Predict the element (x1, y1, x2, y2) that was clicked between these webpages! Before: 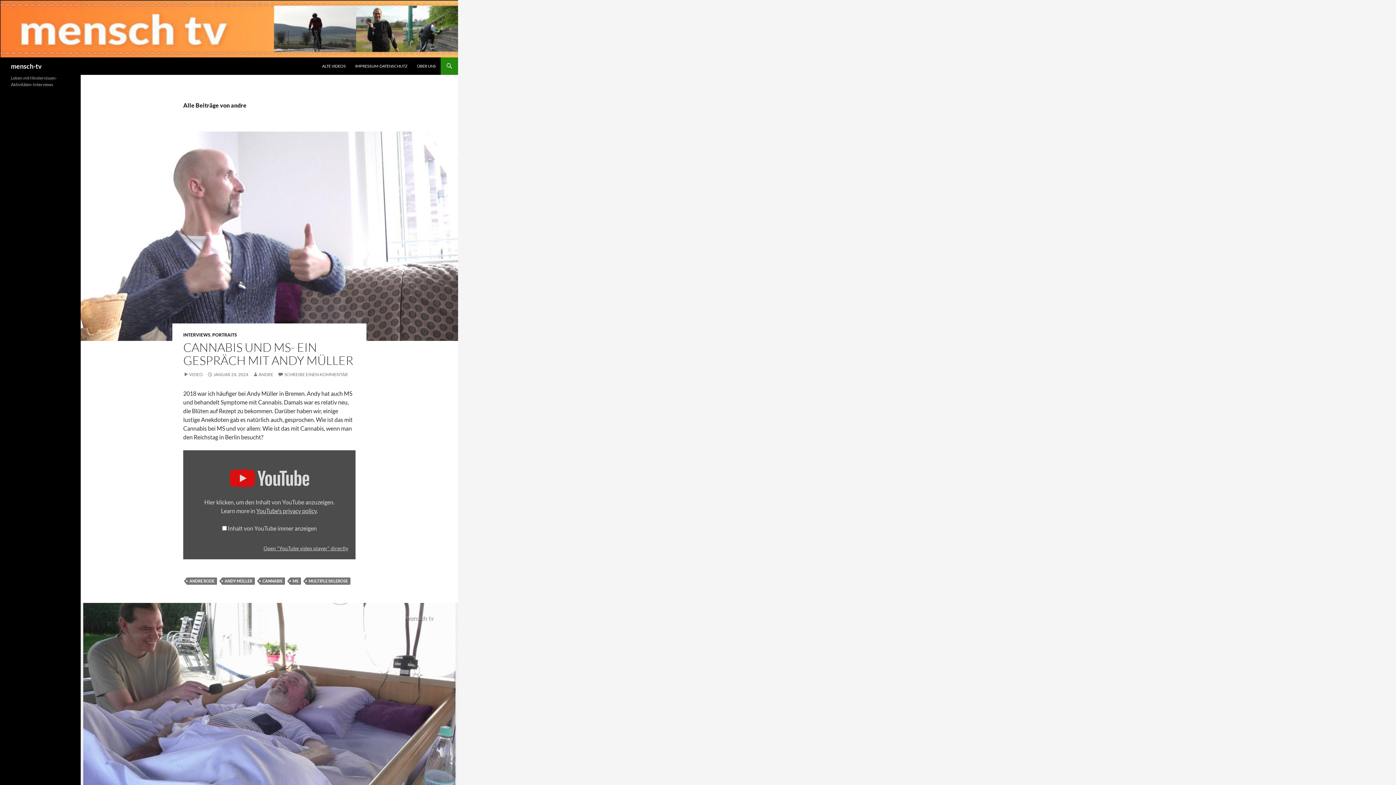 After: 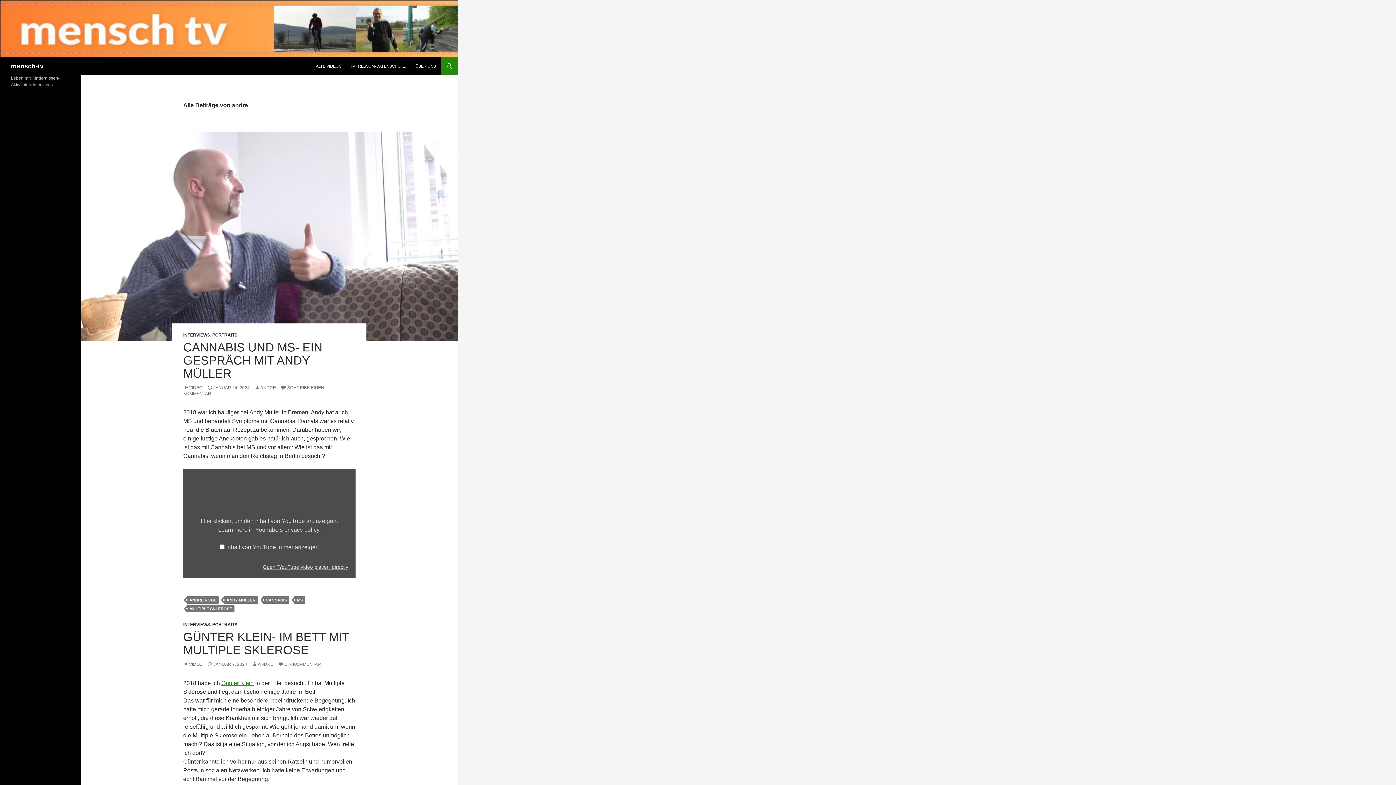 Action: bbox: (252, 372, 273, 377) label: ANDRE